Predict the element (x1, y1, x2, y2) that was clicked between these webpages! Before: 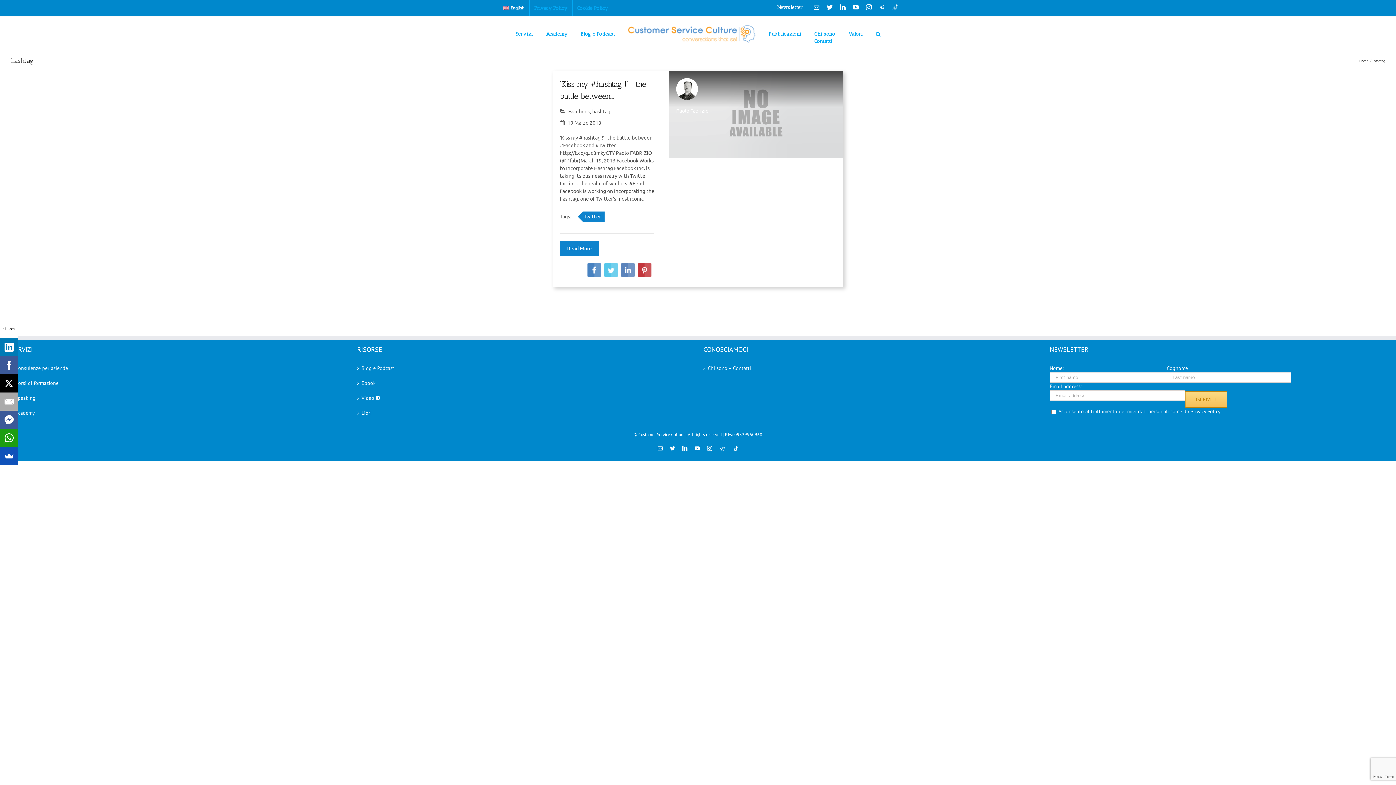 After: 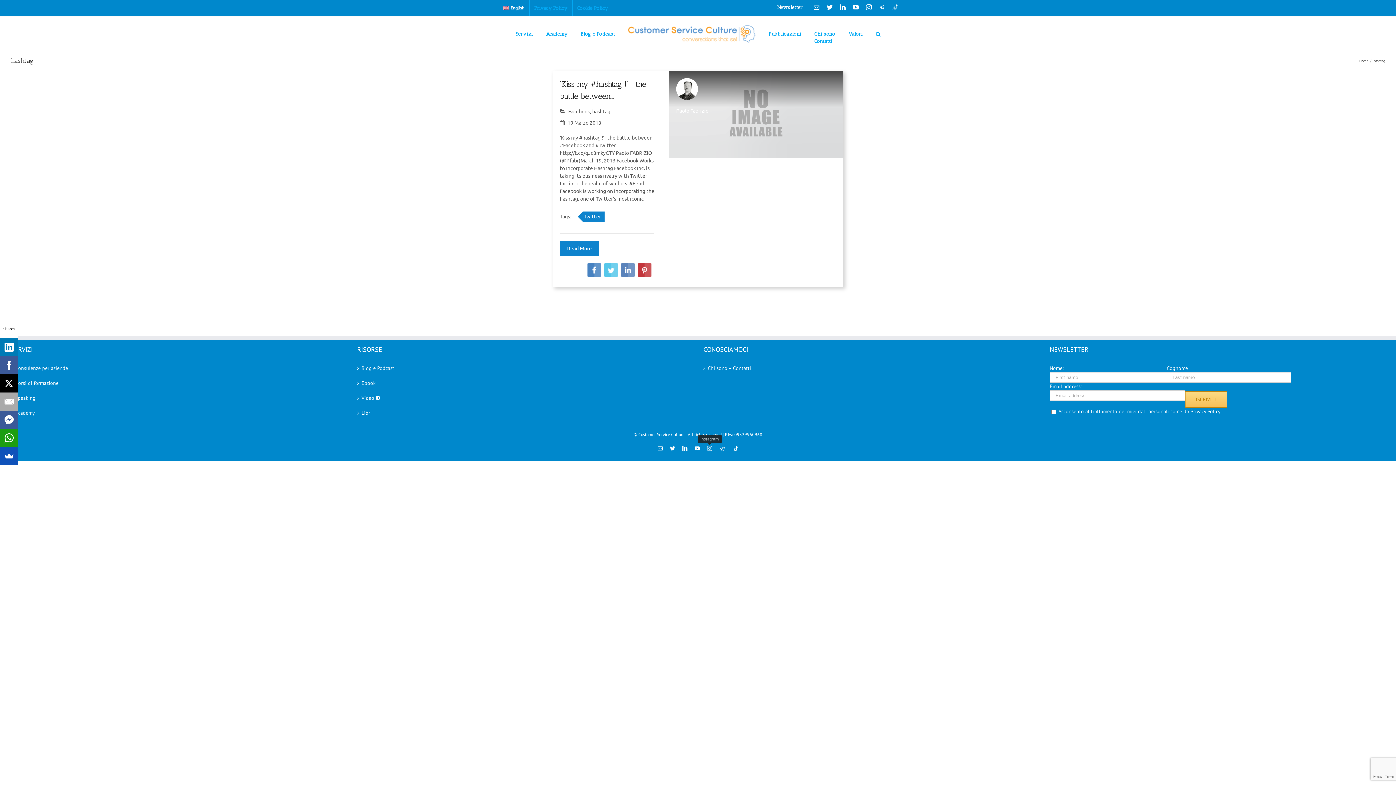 Action: label: Instagram bbox: (707, 446, 712, 451)